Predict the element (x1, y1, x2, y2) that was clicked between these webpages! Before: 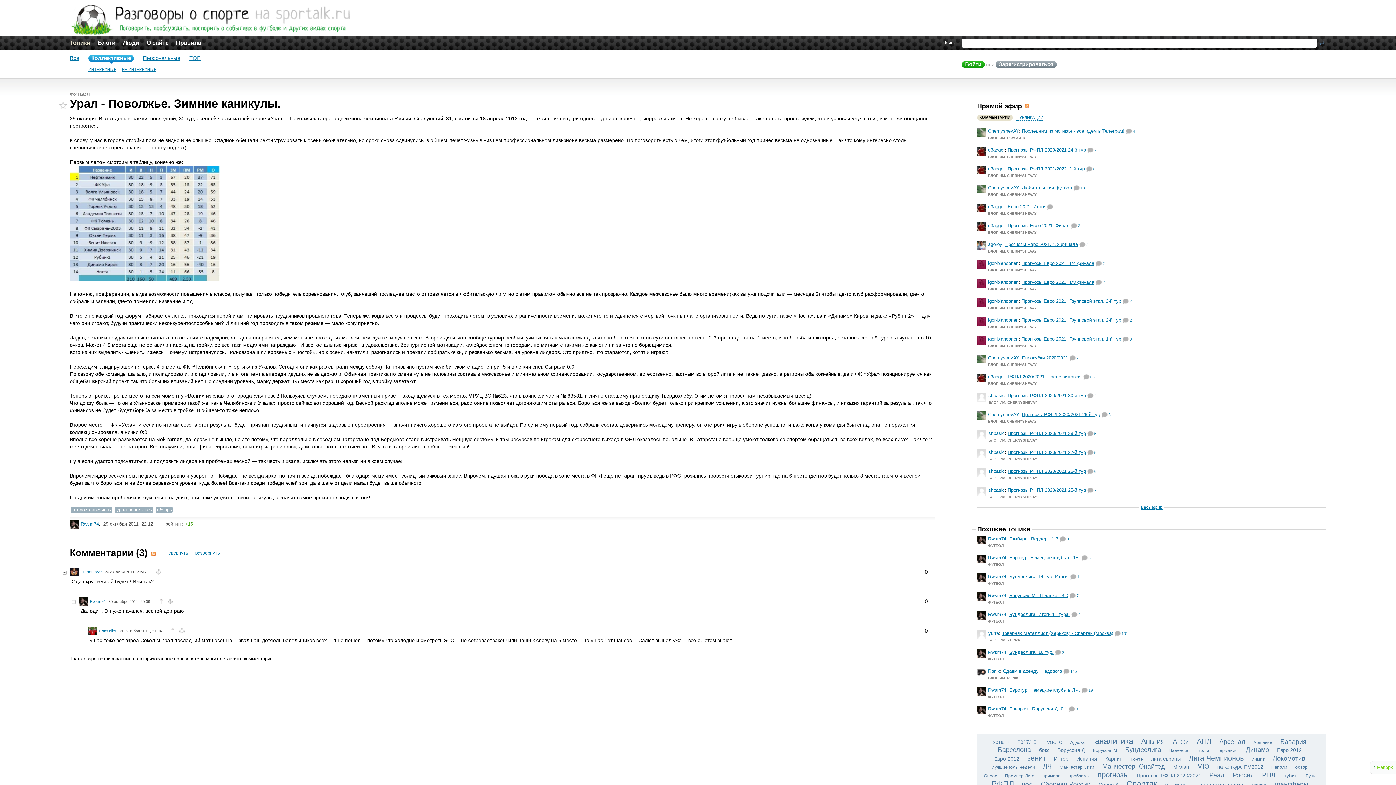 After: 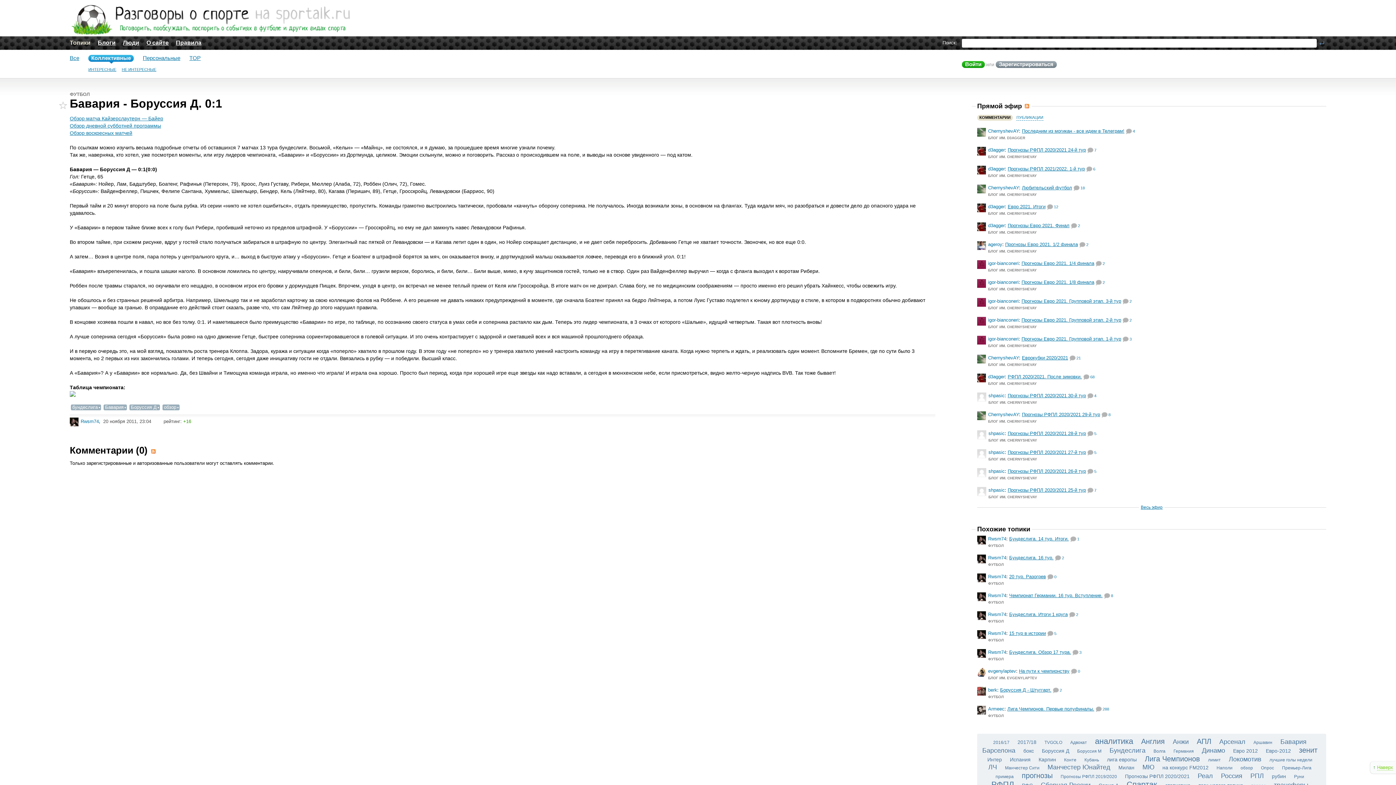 Action: label: Бавария - Боруссия Д. 0:1 bbox: (1009, 706, 1067, 712)